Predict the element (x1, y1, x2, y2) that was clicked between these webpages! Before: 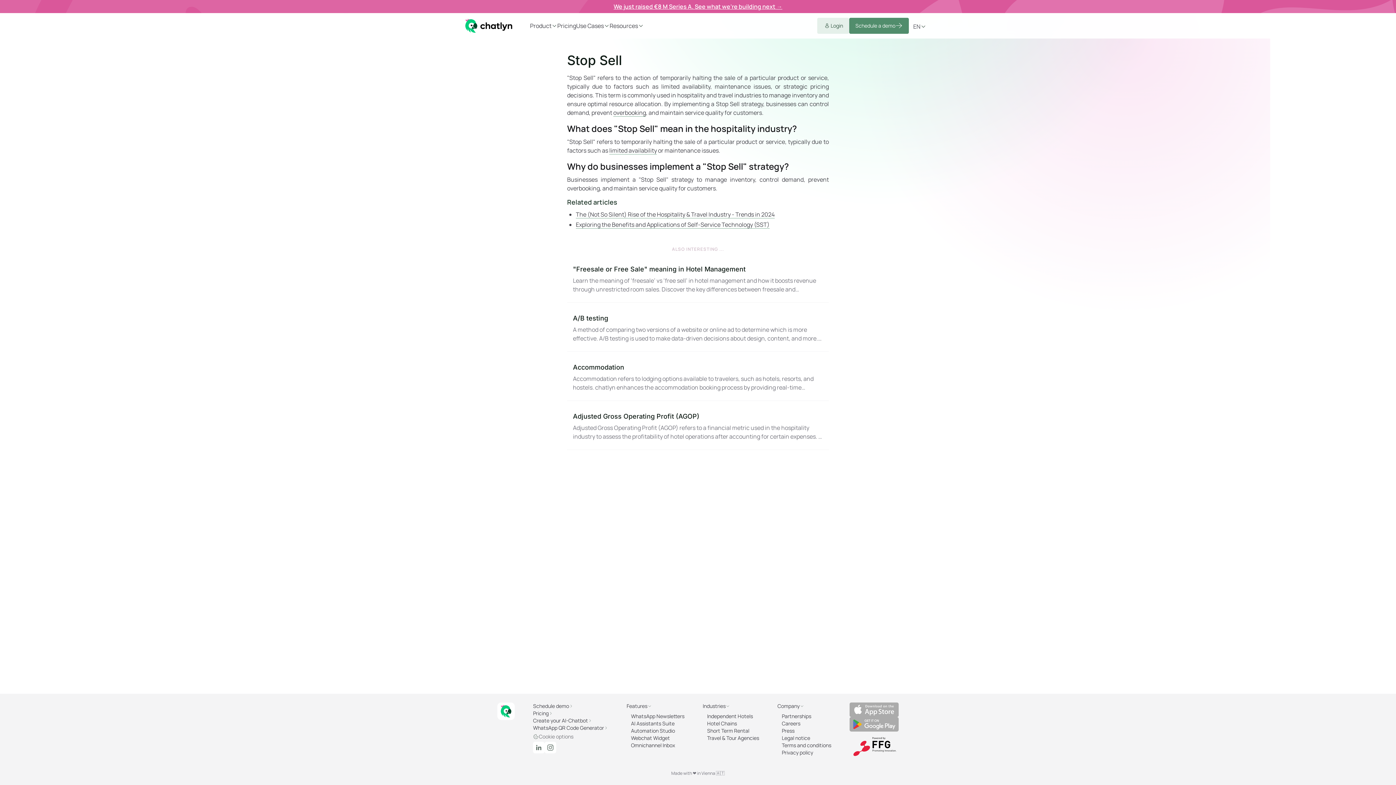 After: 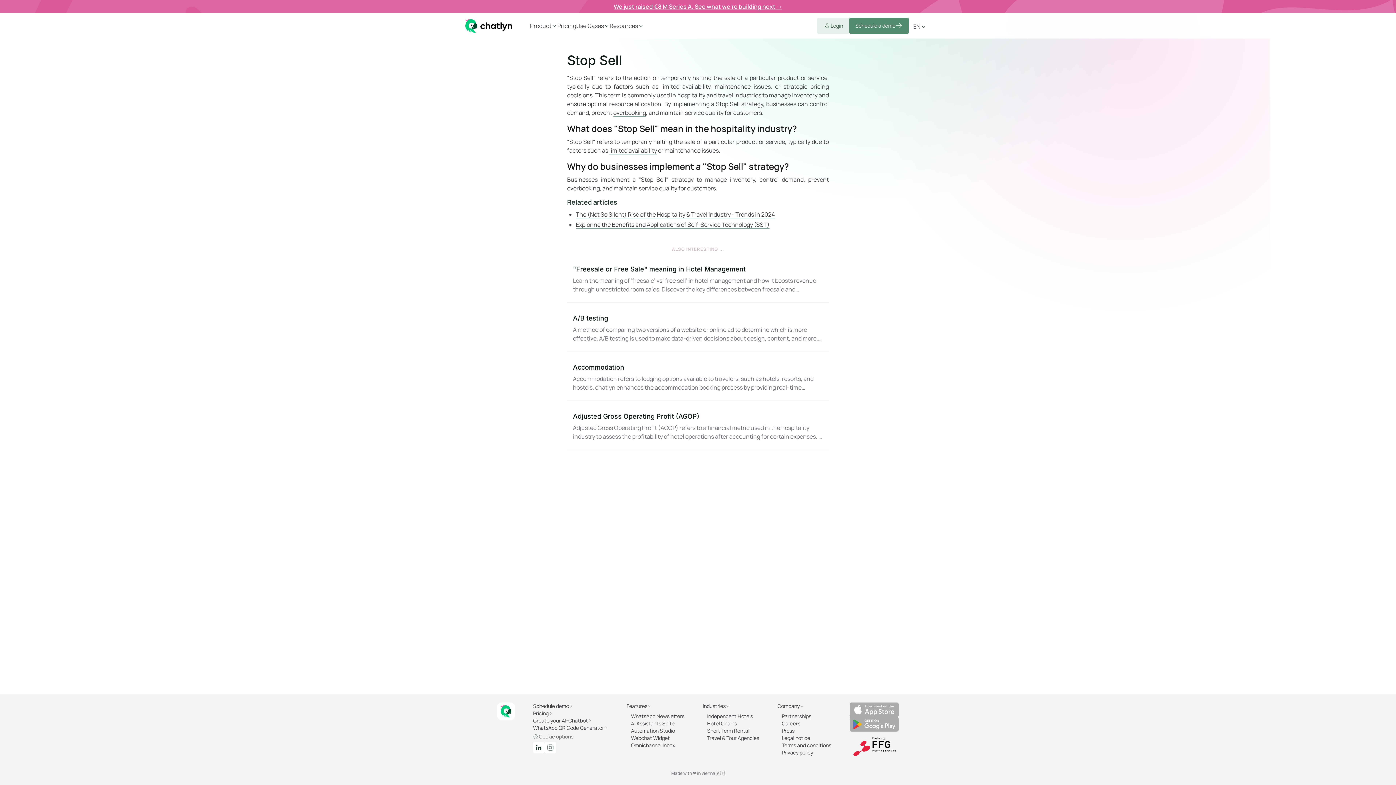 Action: bbox: (533, 742, 544, 753) label: LinkedIn